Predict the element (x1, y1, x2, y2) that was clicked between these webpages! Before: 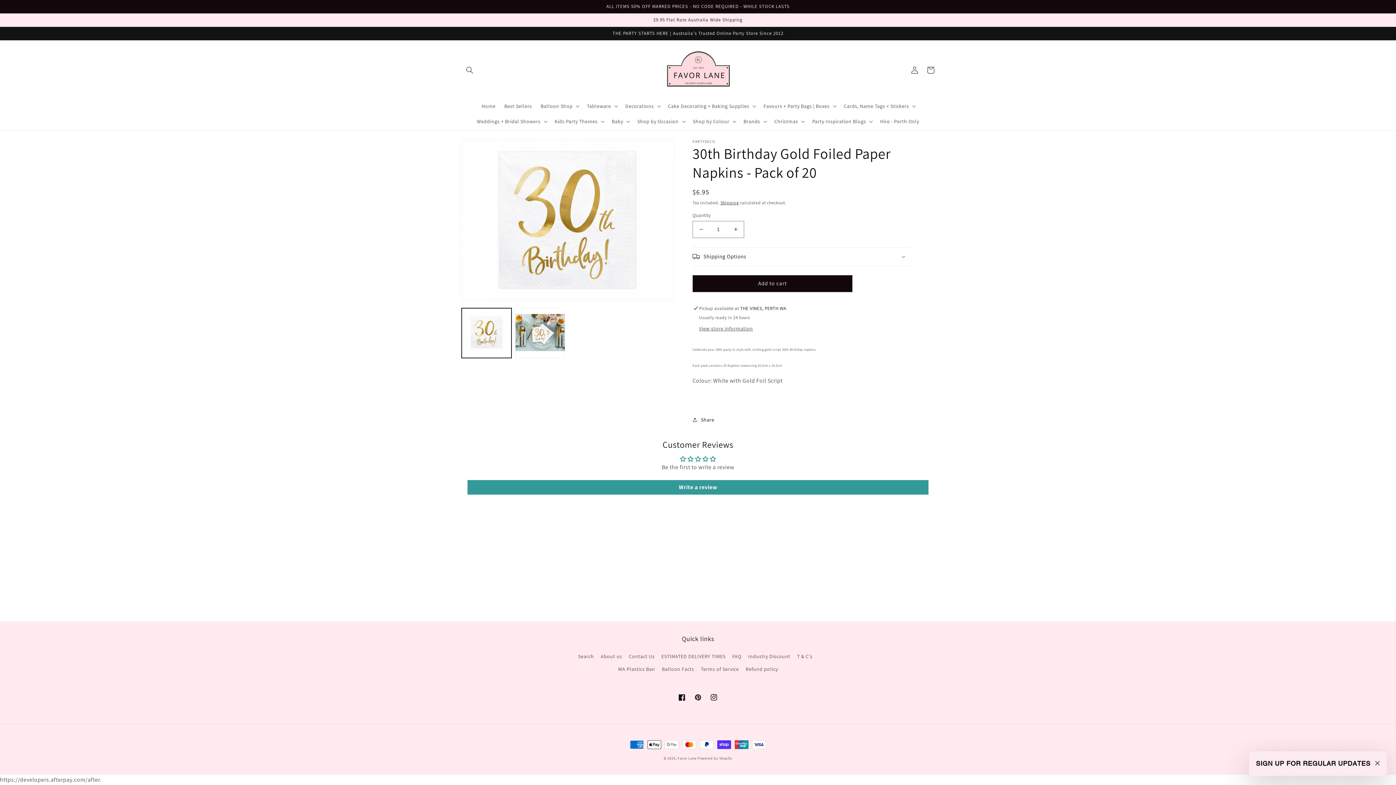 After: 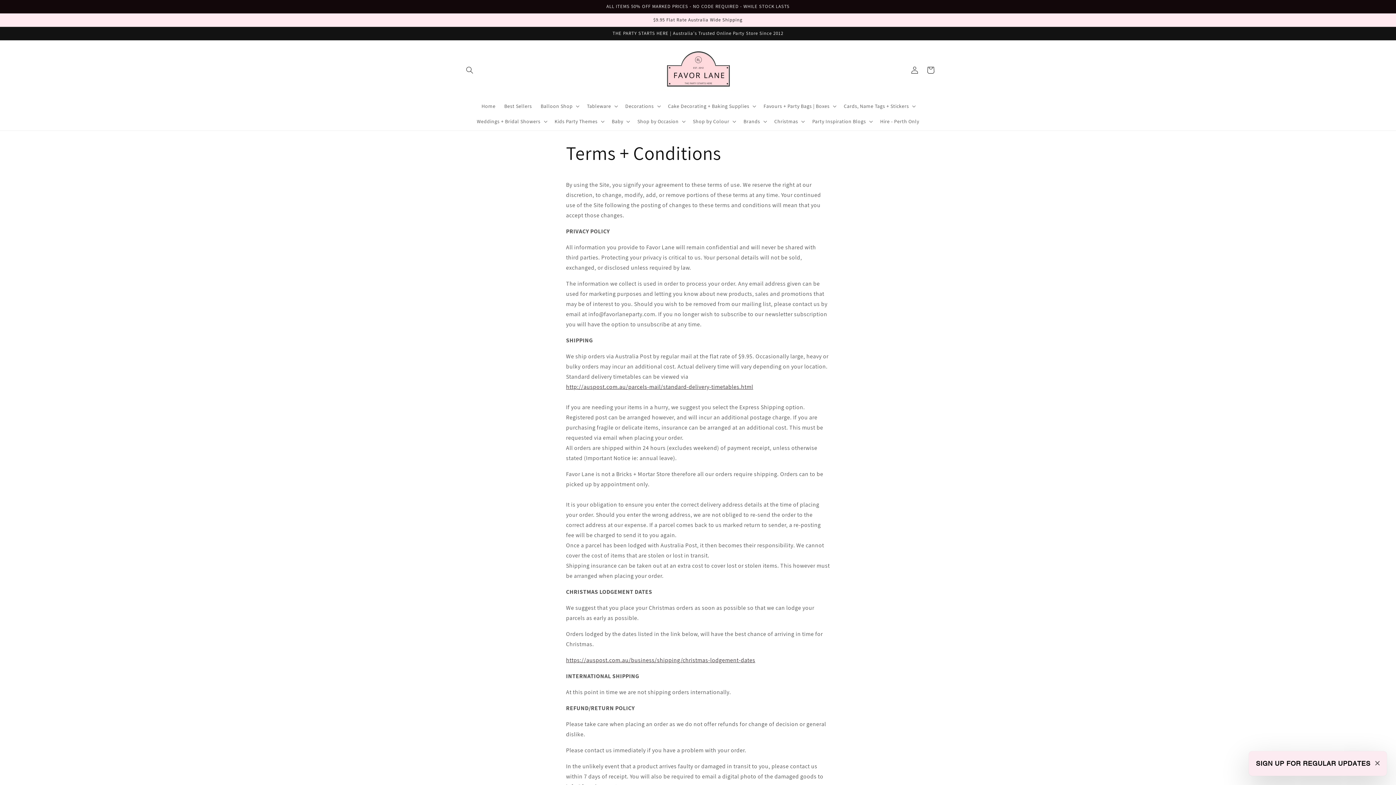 Action: bbox: (797, 650, 812, 663) label: T & C's